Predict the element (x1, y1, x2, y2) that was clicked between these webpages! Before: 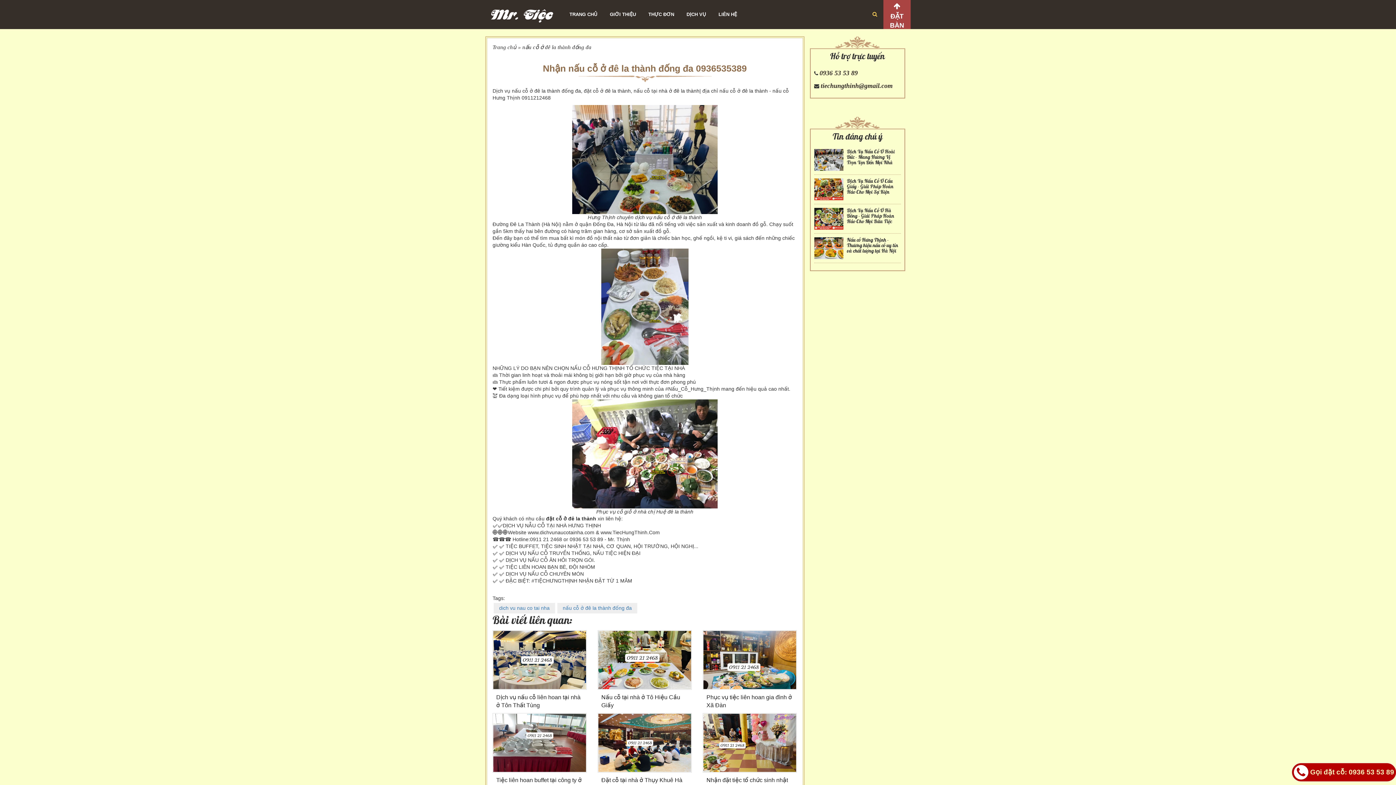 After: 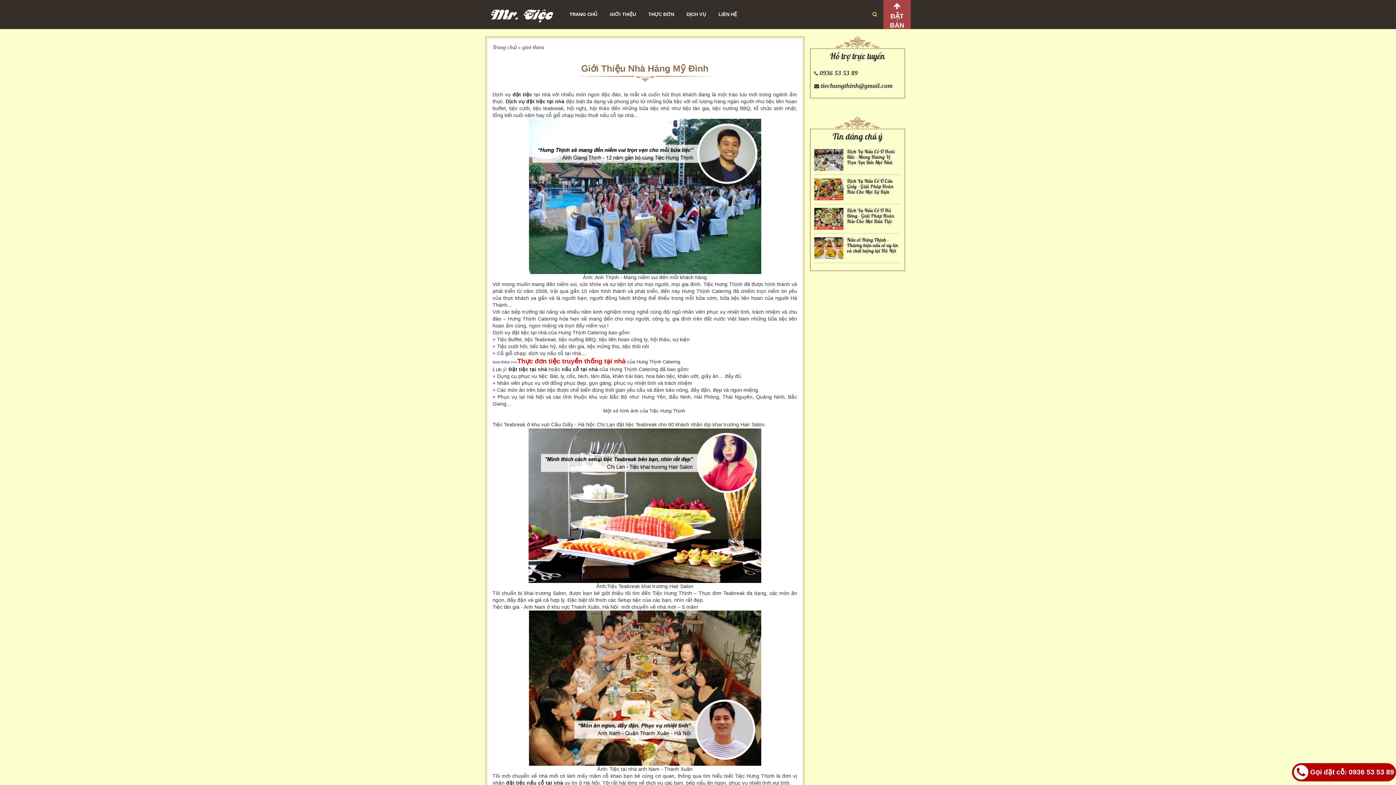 Action: bbox: (604, 0, 641, 28) label: GIỚI THIỆU